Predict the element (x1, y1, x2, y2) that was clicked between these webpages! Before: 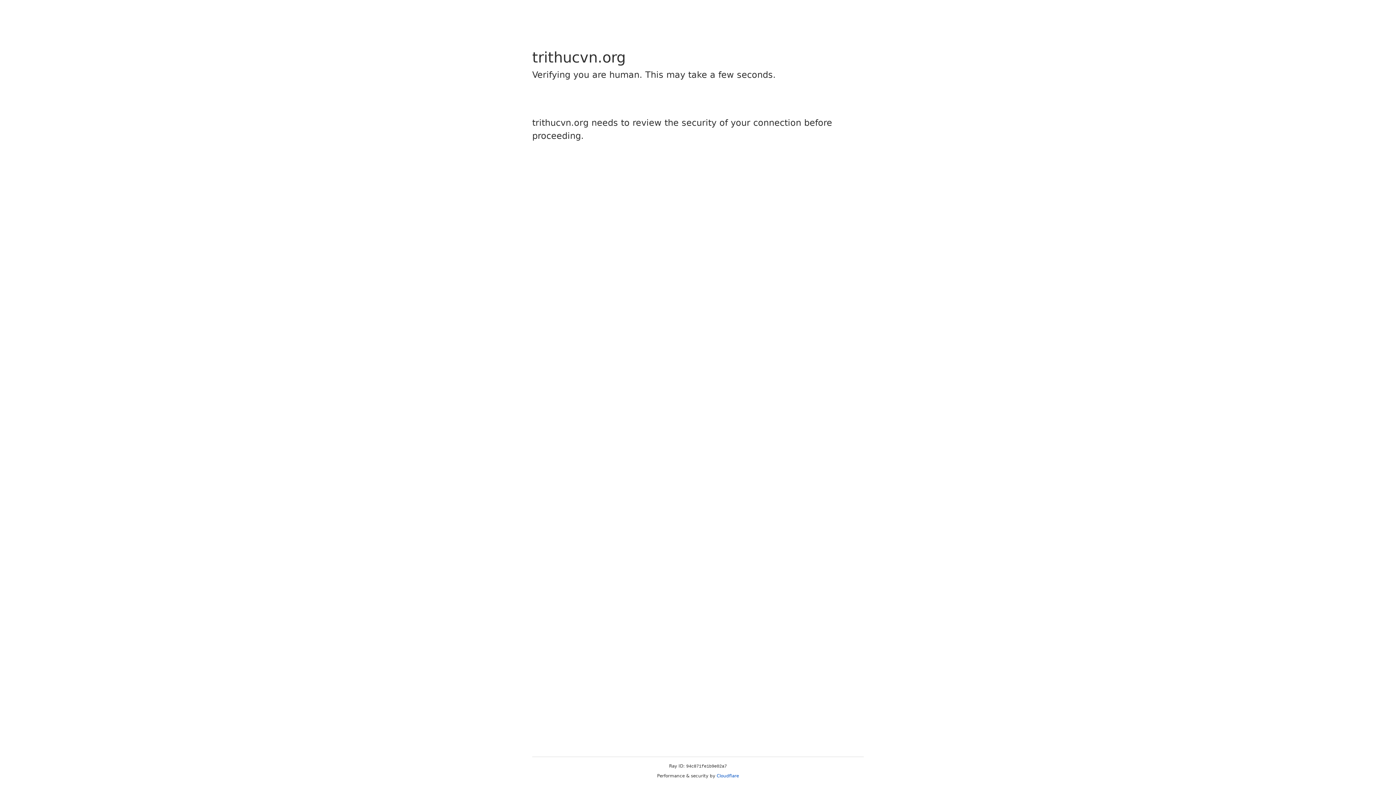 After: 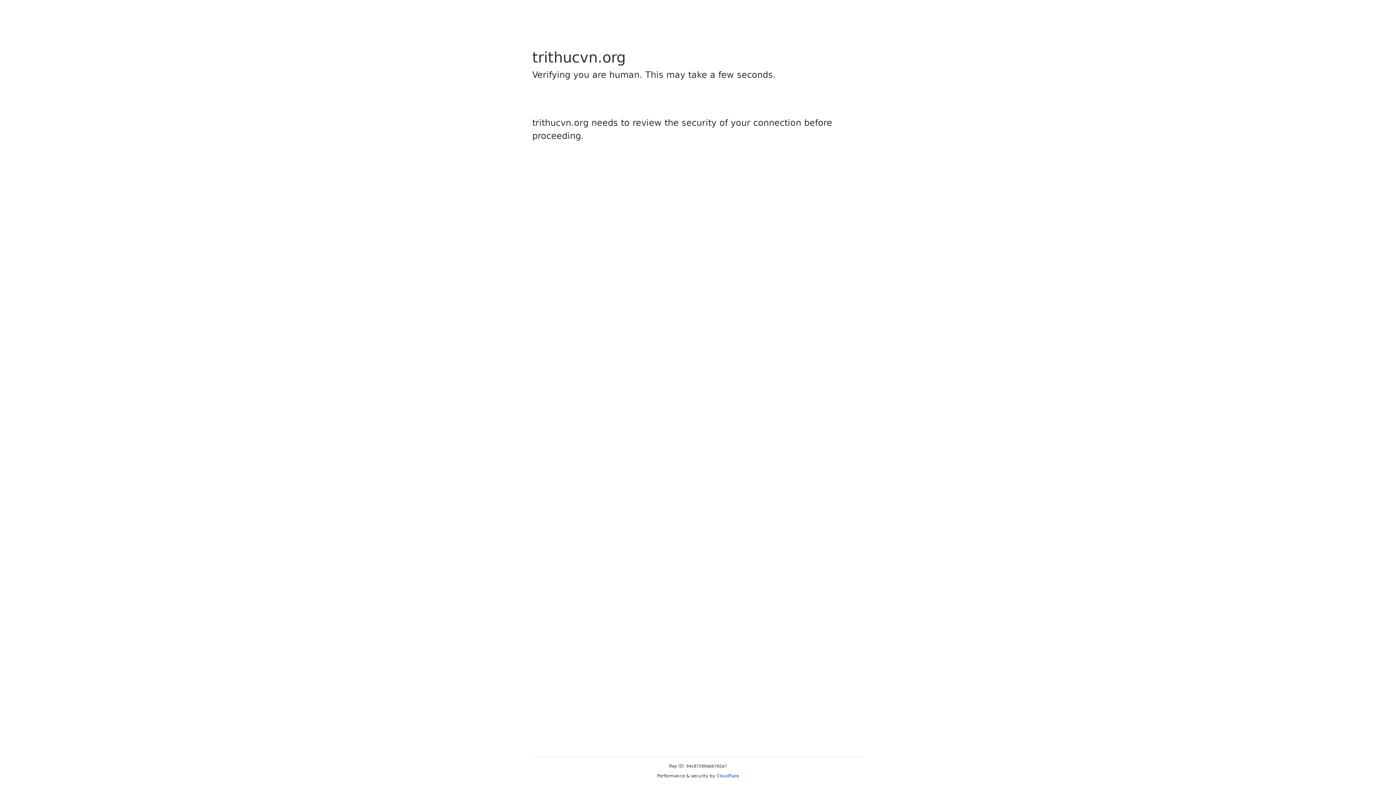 Action: bbox: (716, 773, 739, 778) label: Cloudflare